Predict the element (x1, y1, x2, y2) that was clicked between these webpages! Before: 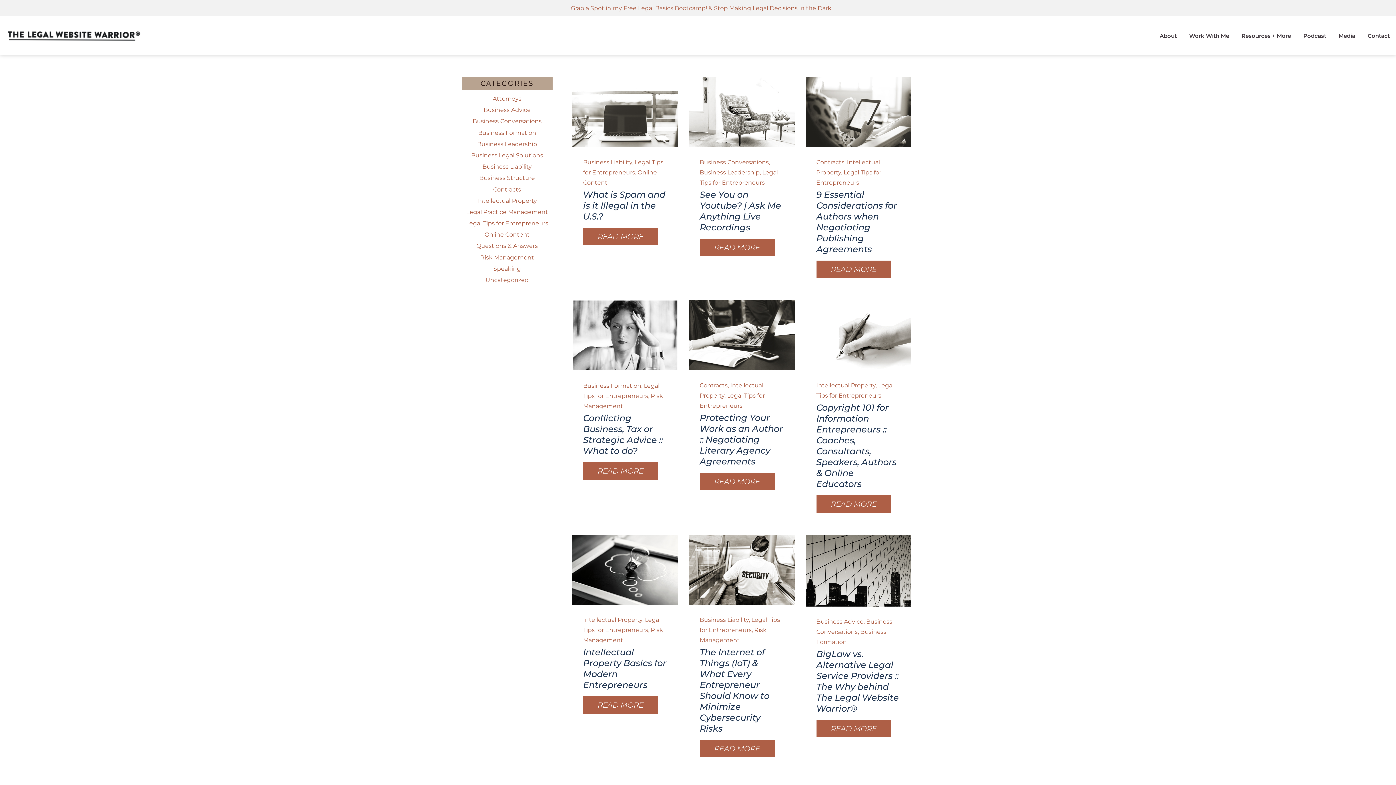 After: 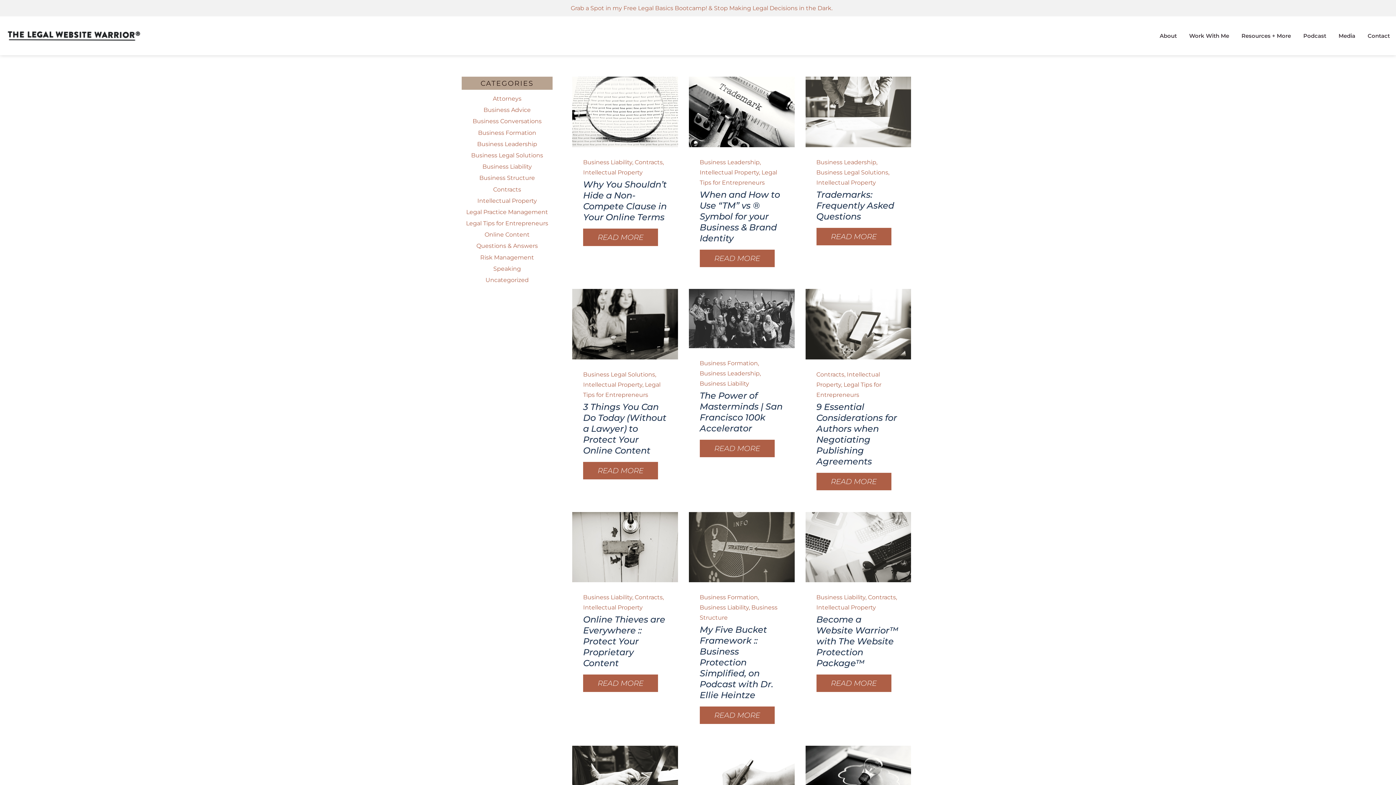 Action: label: Intellectual Property bbox: (477, 197, 537, 204)